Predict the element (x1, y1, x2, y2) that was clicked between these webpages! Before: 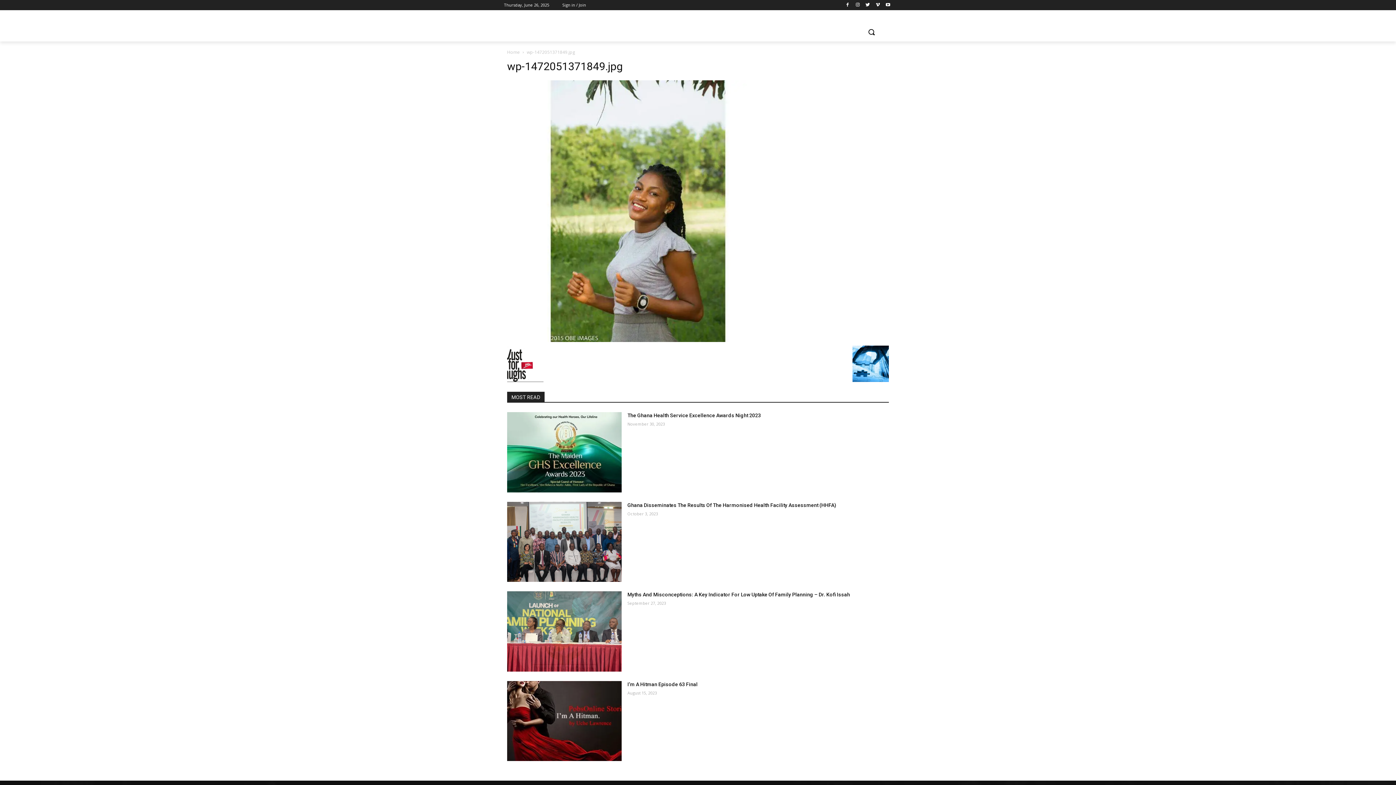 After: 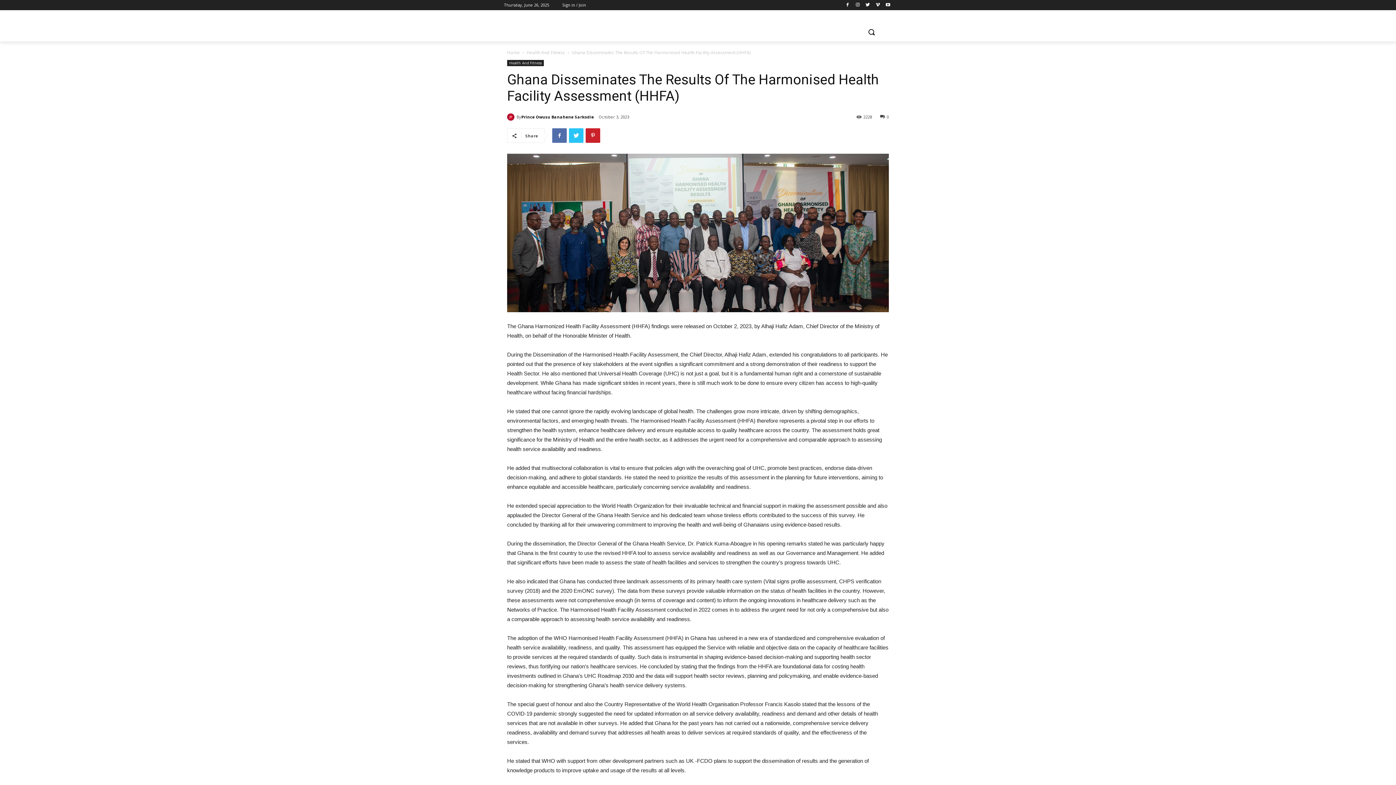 Action: bbox: (627, 502, 836, 508) label: Ghana Disseminates The Results Of The Harmonised Health Facility Assessment (HHFA)